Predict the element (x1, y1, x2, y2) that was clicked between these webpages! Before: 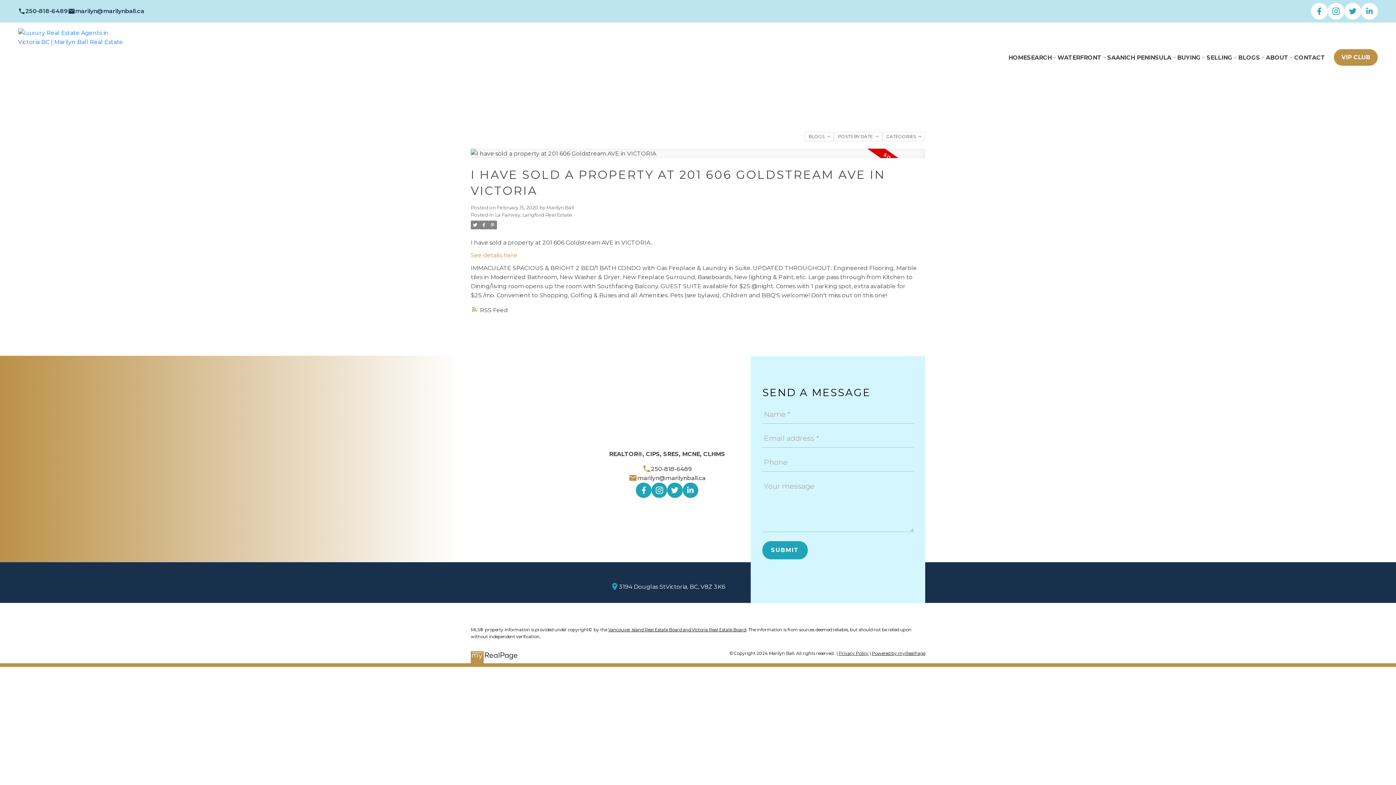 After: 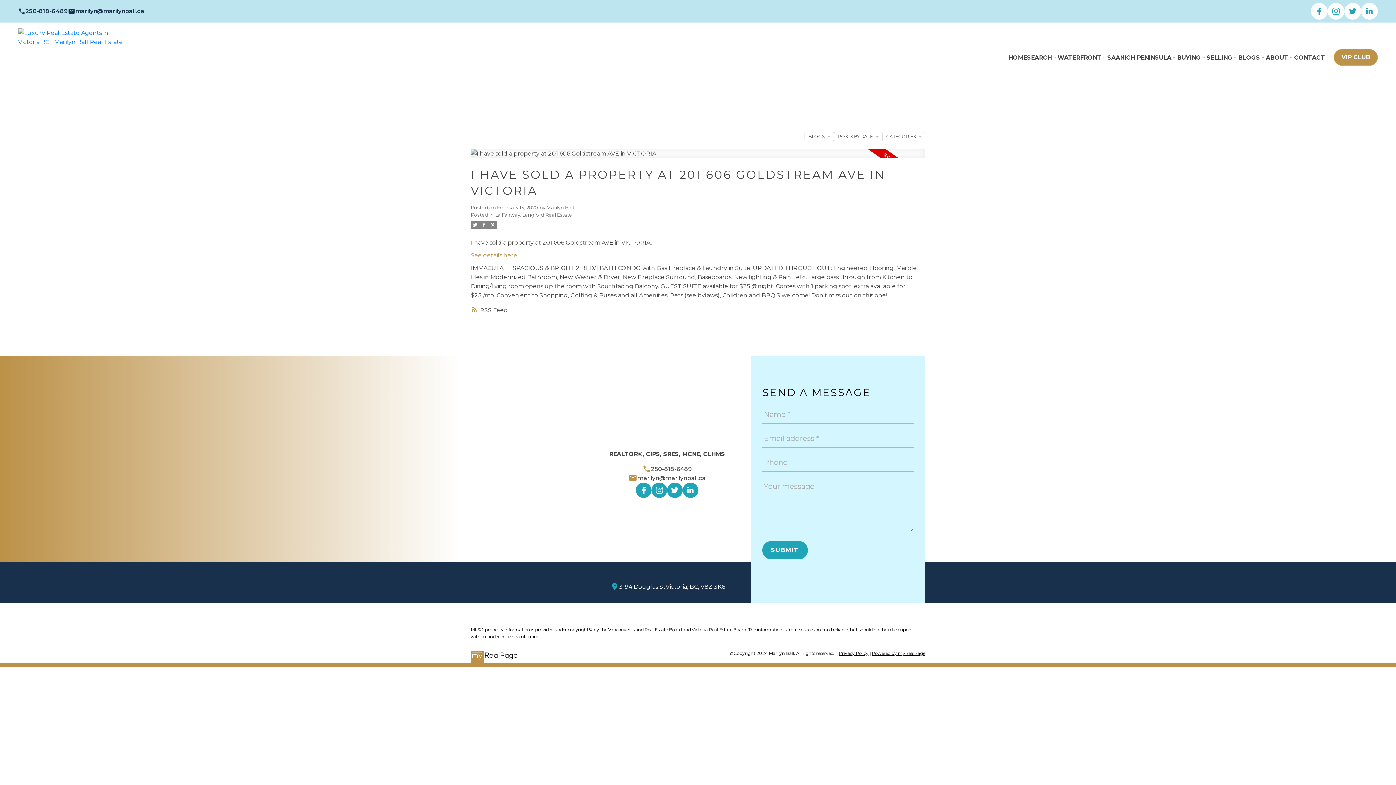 Action: label: 250-818-6489 bbox: (642, 464, 692, 473)